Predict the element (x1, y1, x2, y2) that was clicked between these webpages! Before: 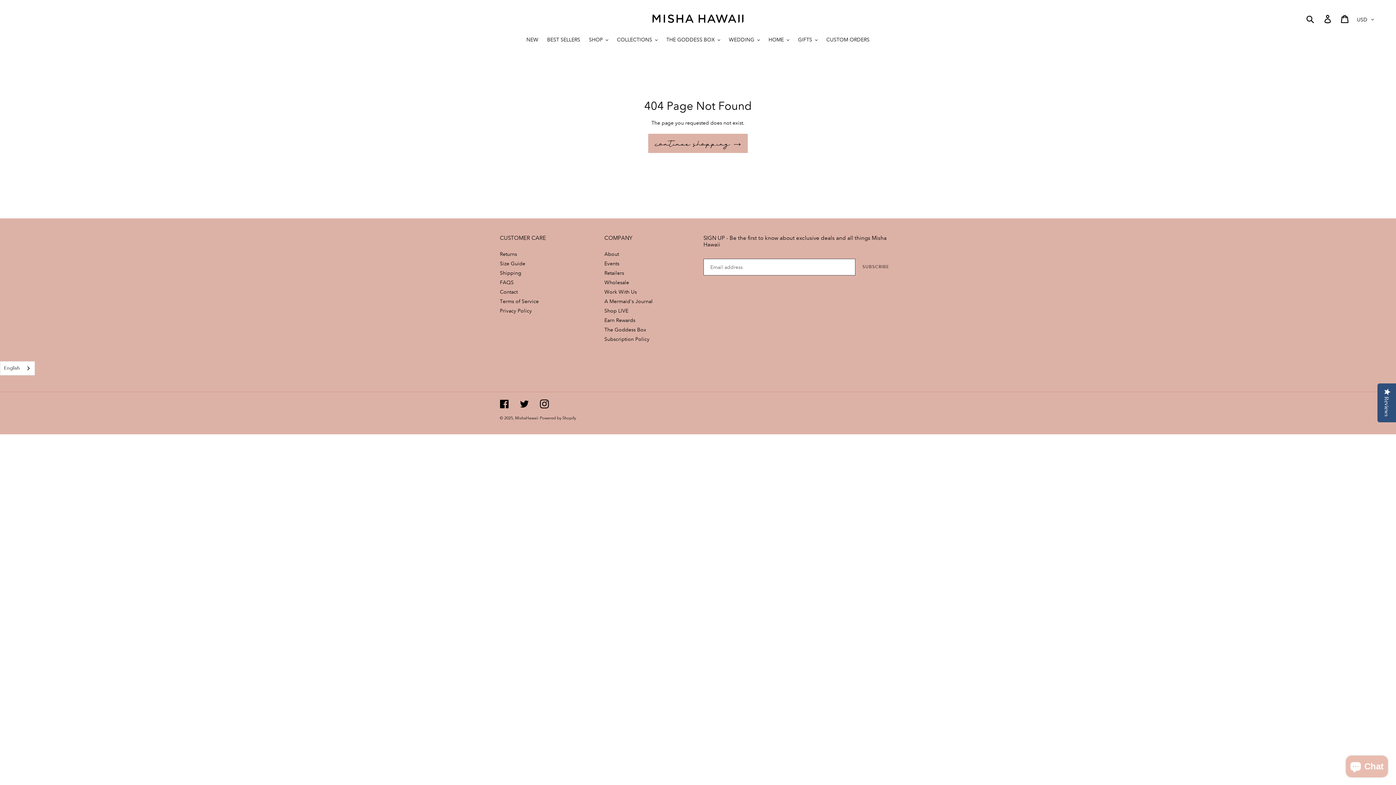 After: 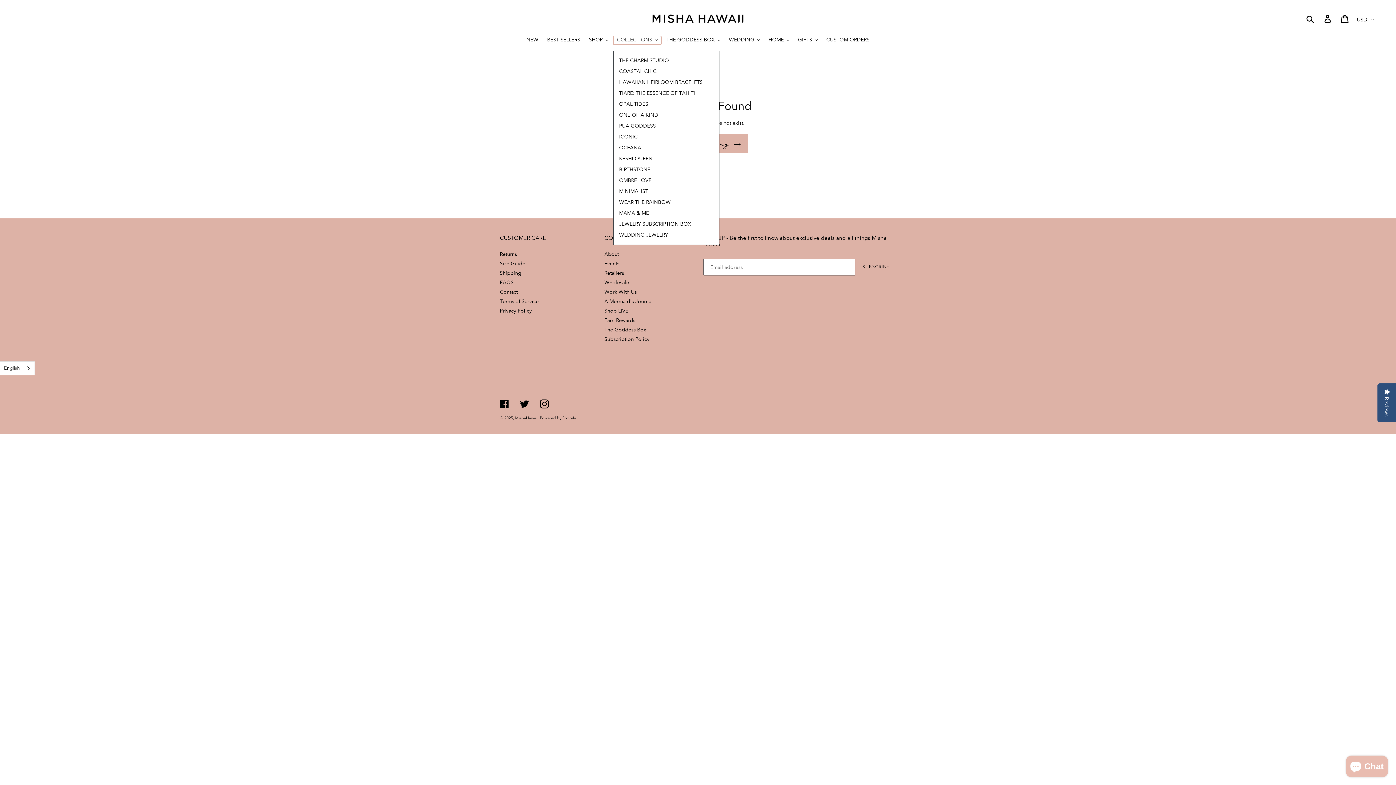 Action: bbox: (613, 36, 661, 44) label: COLLECTIONS